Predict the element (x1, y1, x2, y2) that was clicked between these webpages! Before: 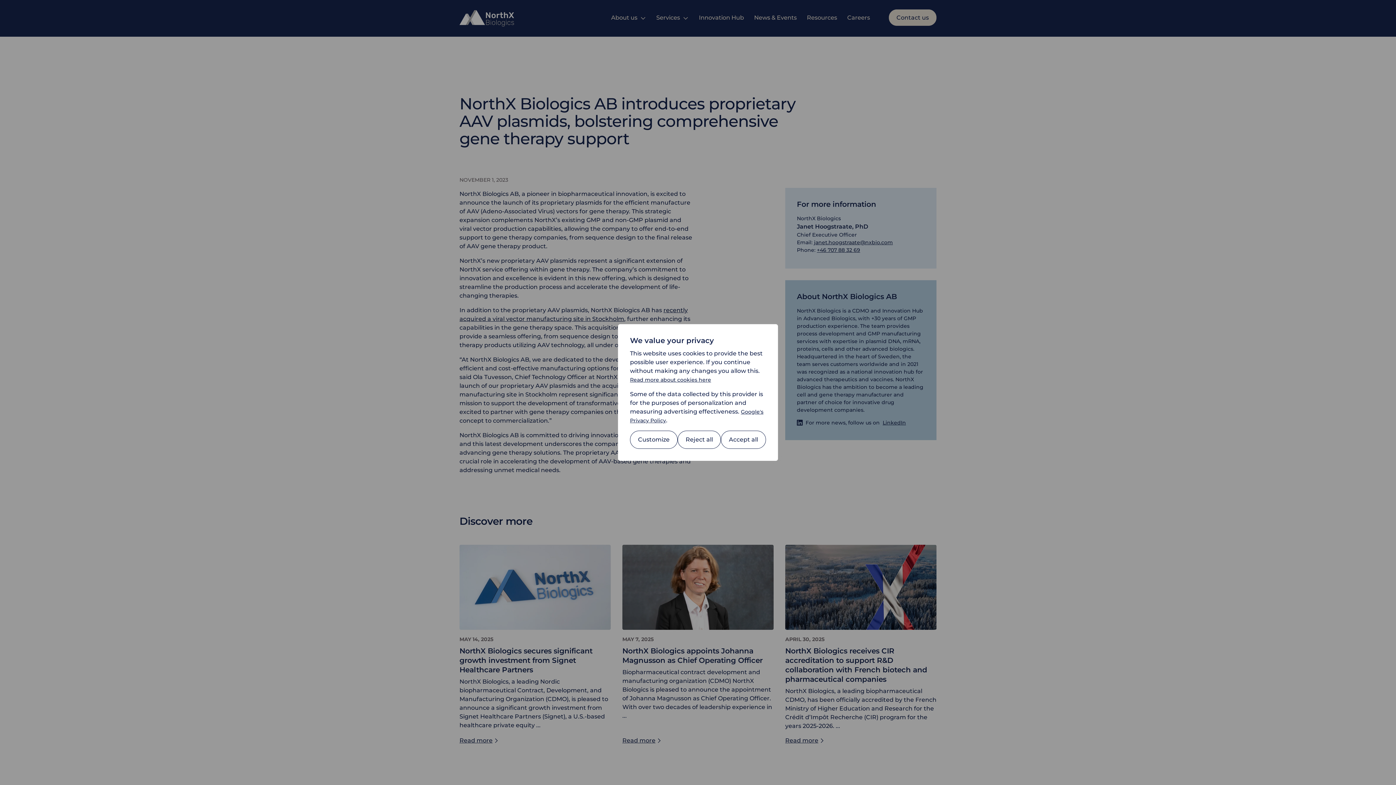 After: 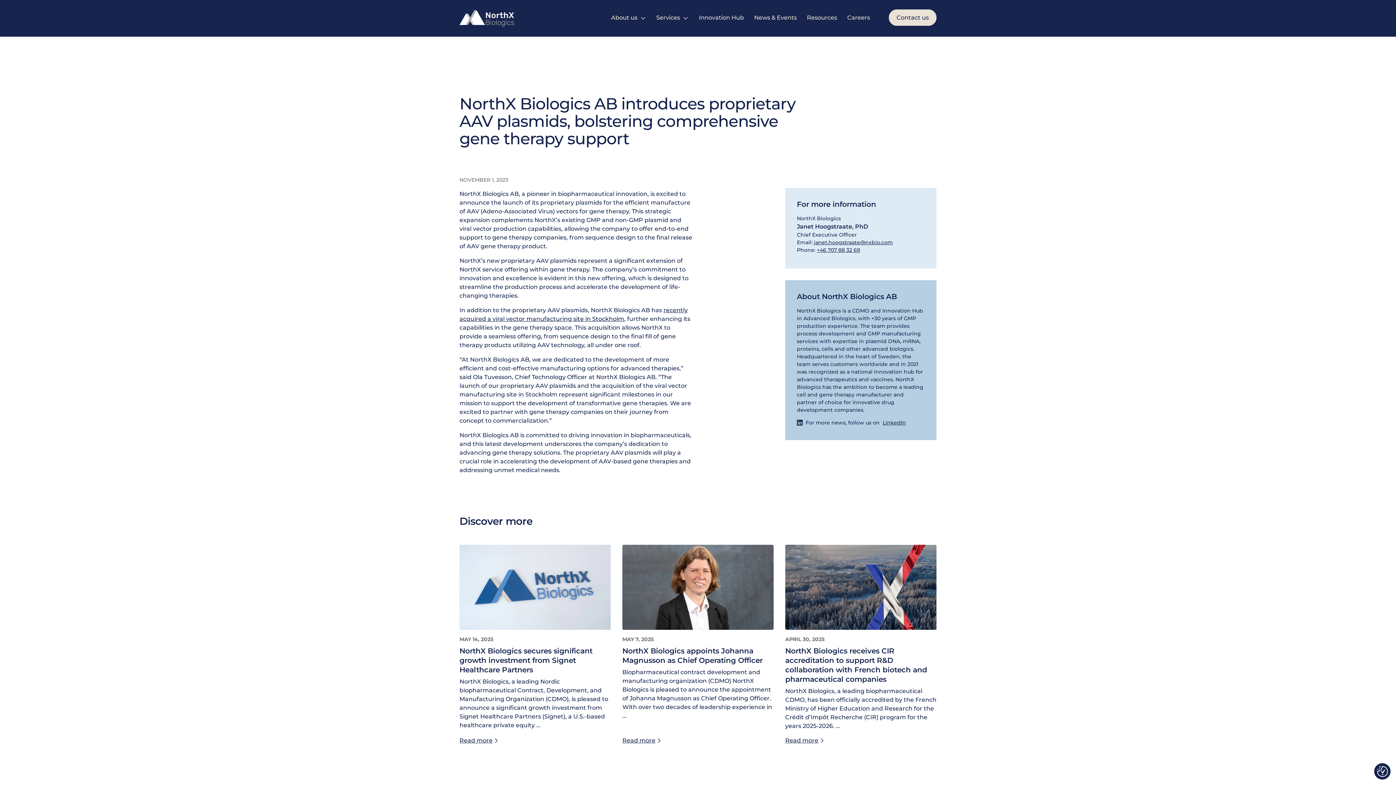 Action: bbox: (677, 430, 721, 449) label: Reject all